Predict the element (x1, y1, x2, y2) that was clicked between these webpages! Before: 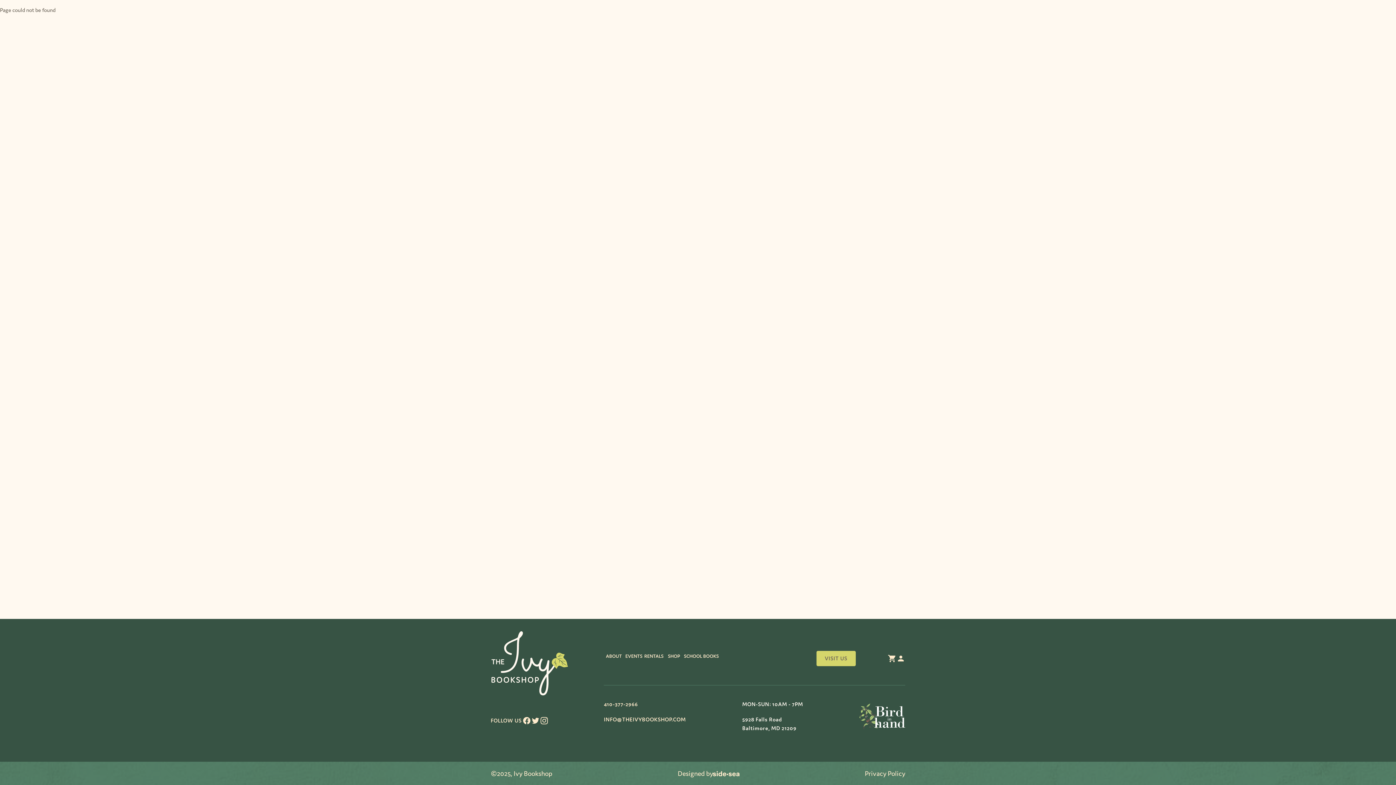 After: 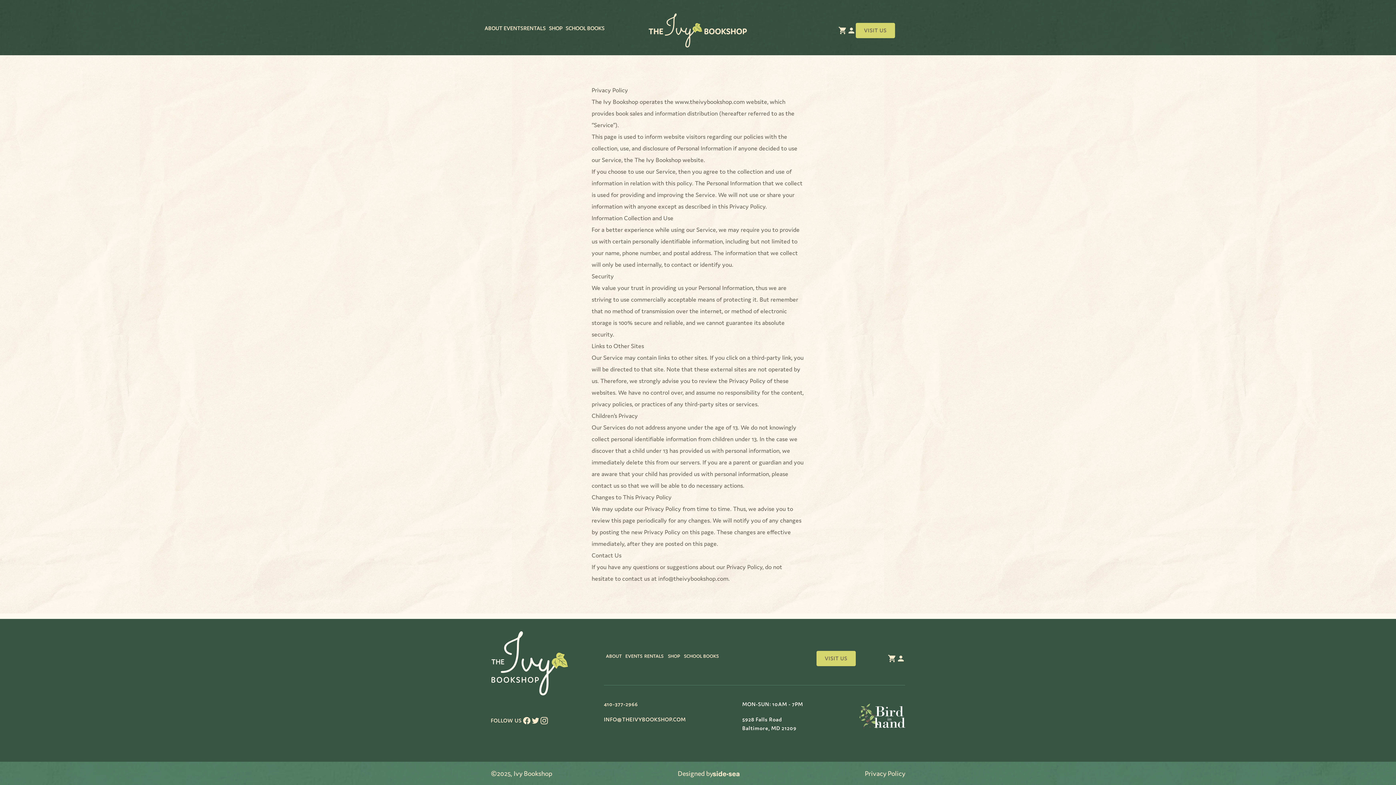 Action: bbox: (865, 769, 905, 778) label: Privacy Policy